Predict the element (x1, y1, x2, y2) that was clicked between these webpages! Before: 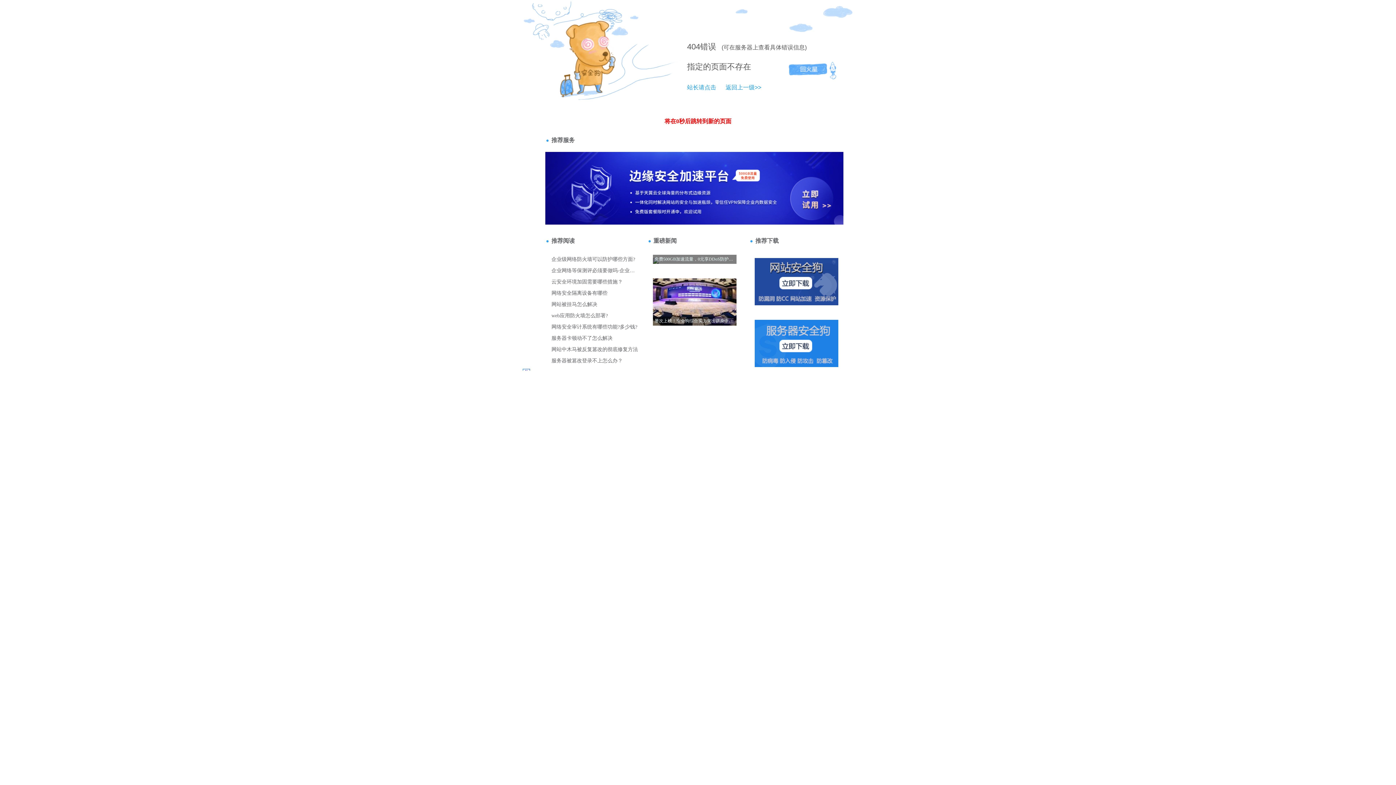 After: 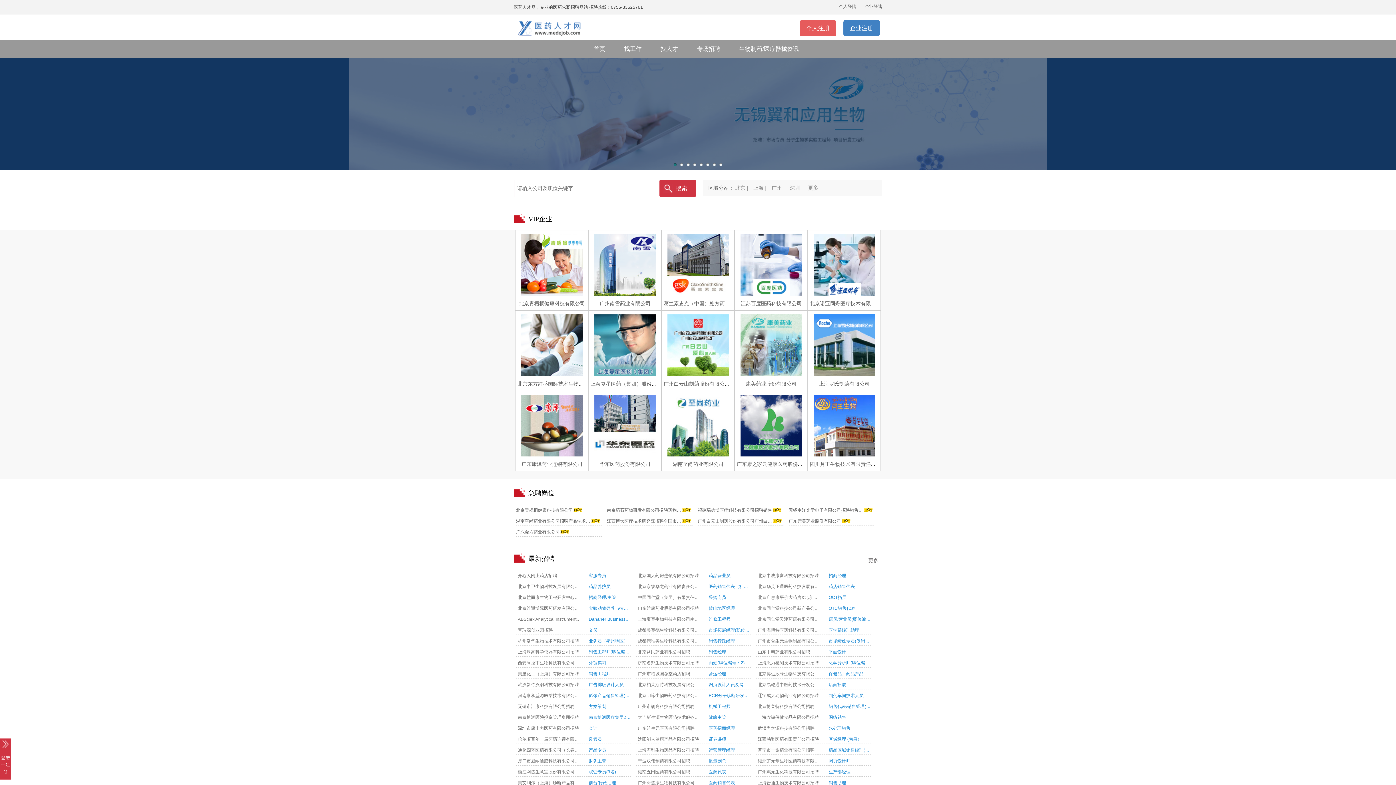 Action: label: 返回上一级>> bbox: (718, 84, 761, 90)